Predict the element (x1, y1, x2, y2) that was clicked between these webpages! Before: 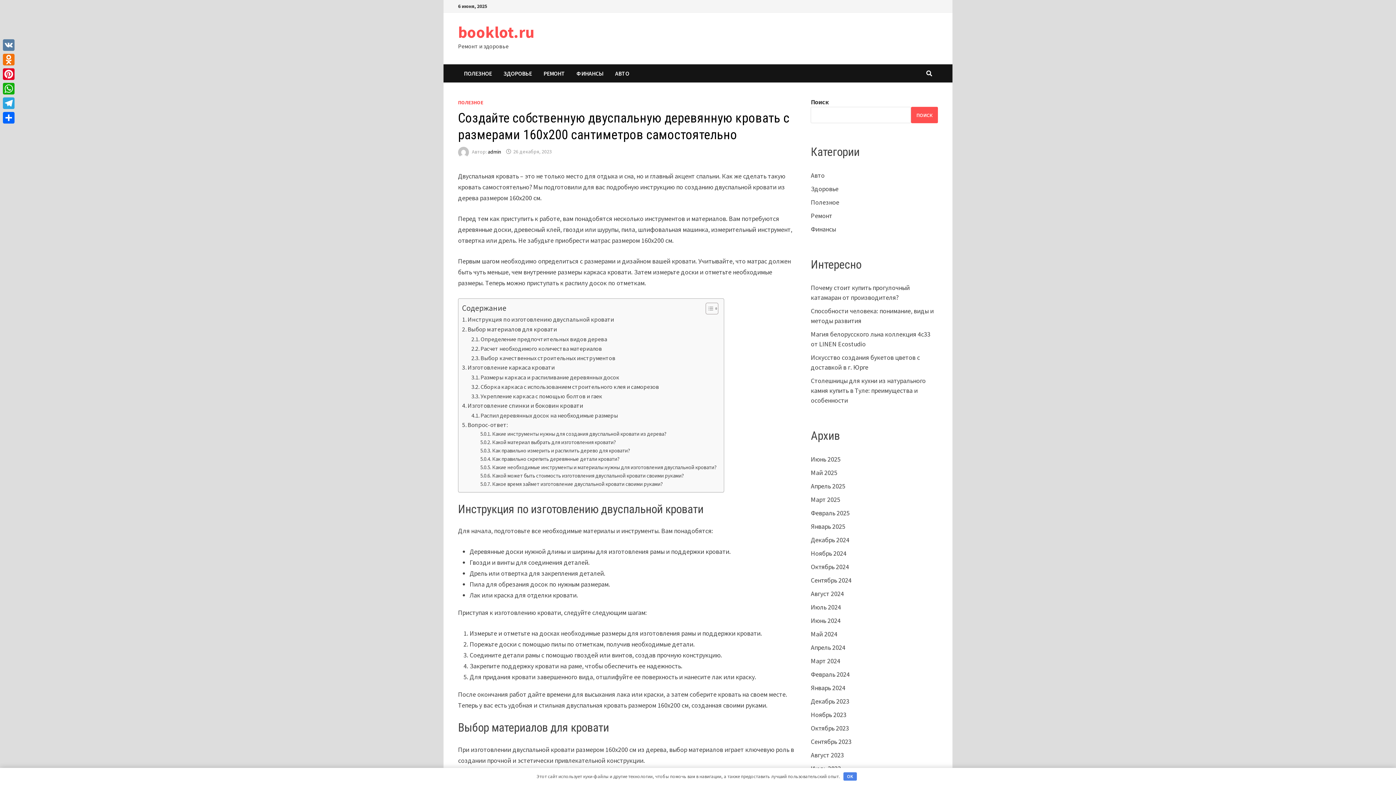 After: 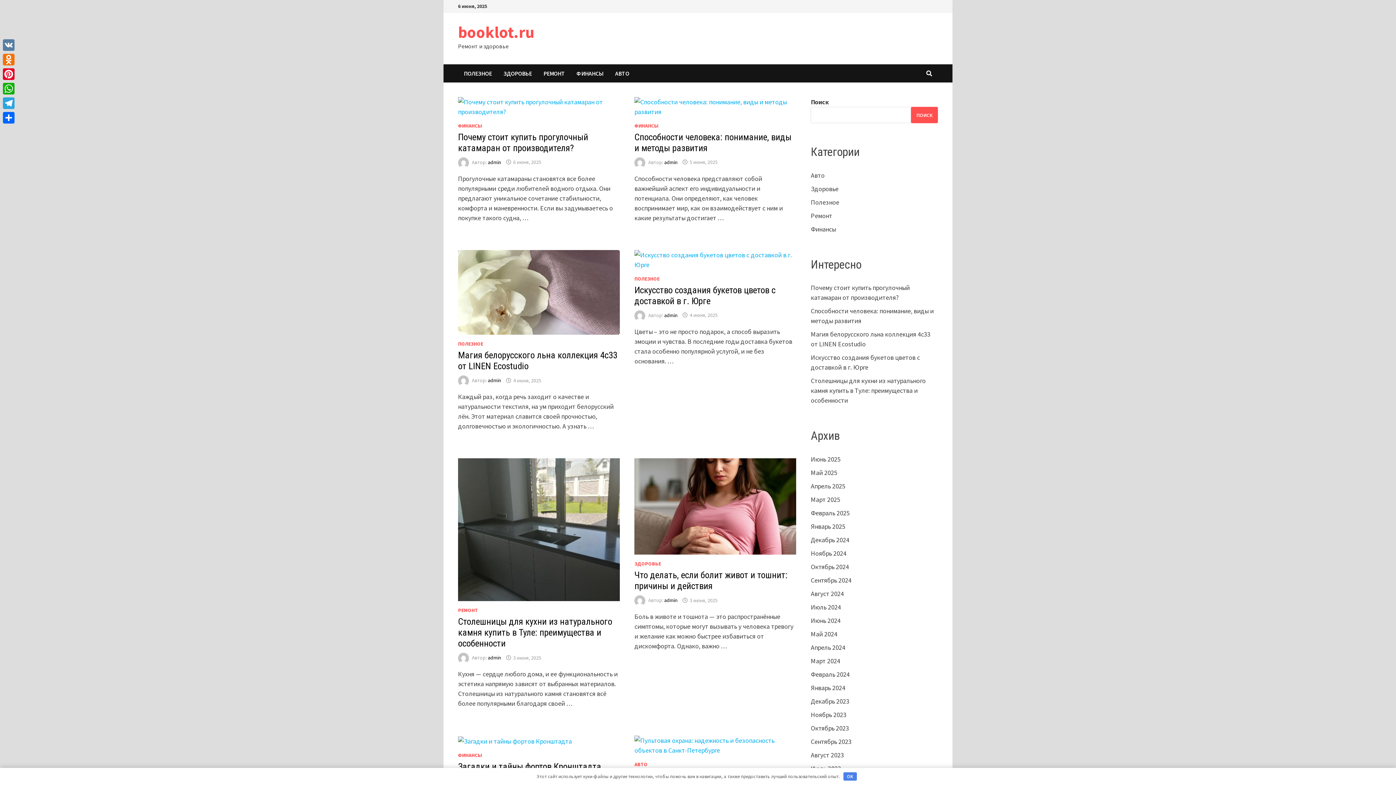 Action: bbox: (811, 710, 846, 719) label: Ноябрь 2023